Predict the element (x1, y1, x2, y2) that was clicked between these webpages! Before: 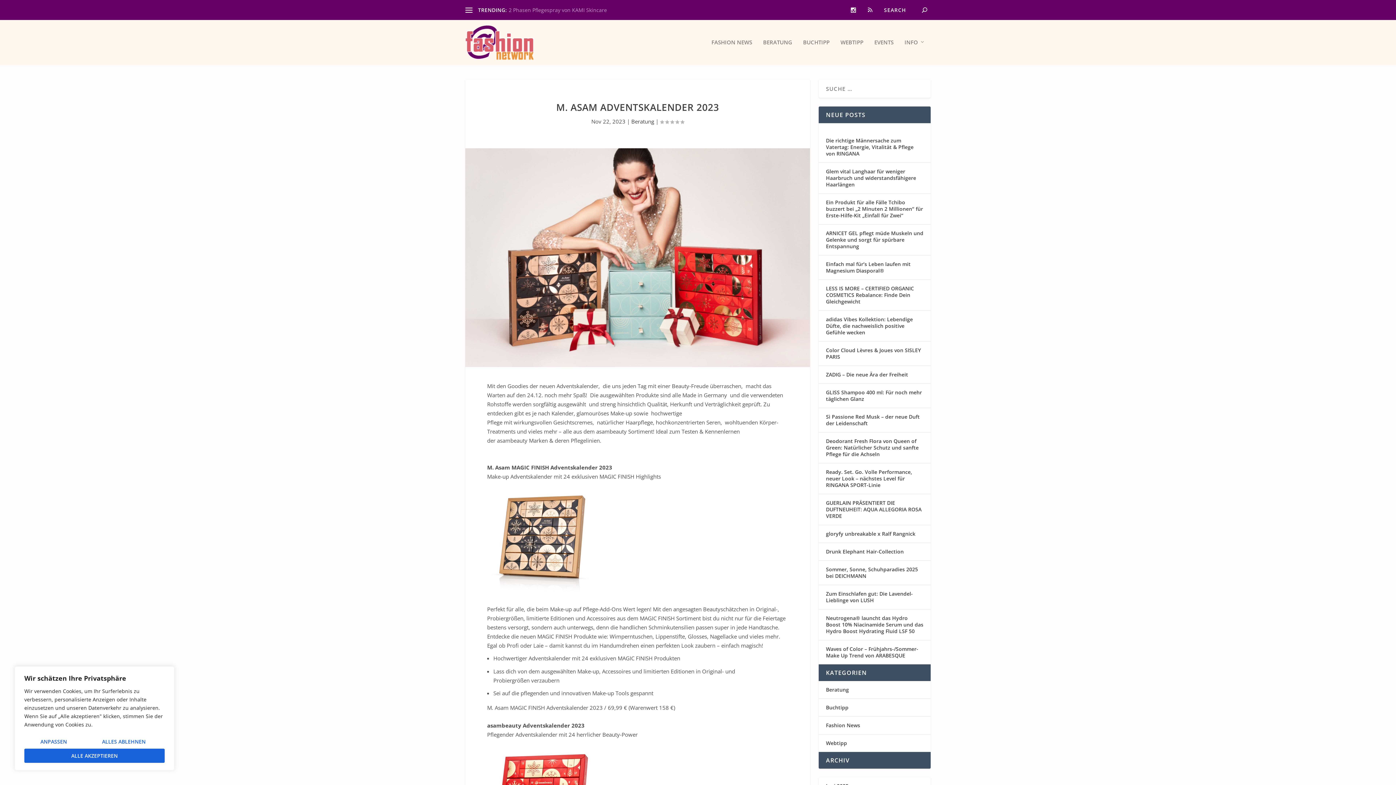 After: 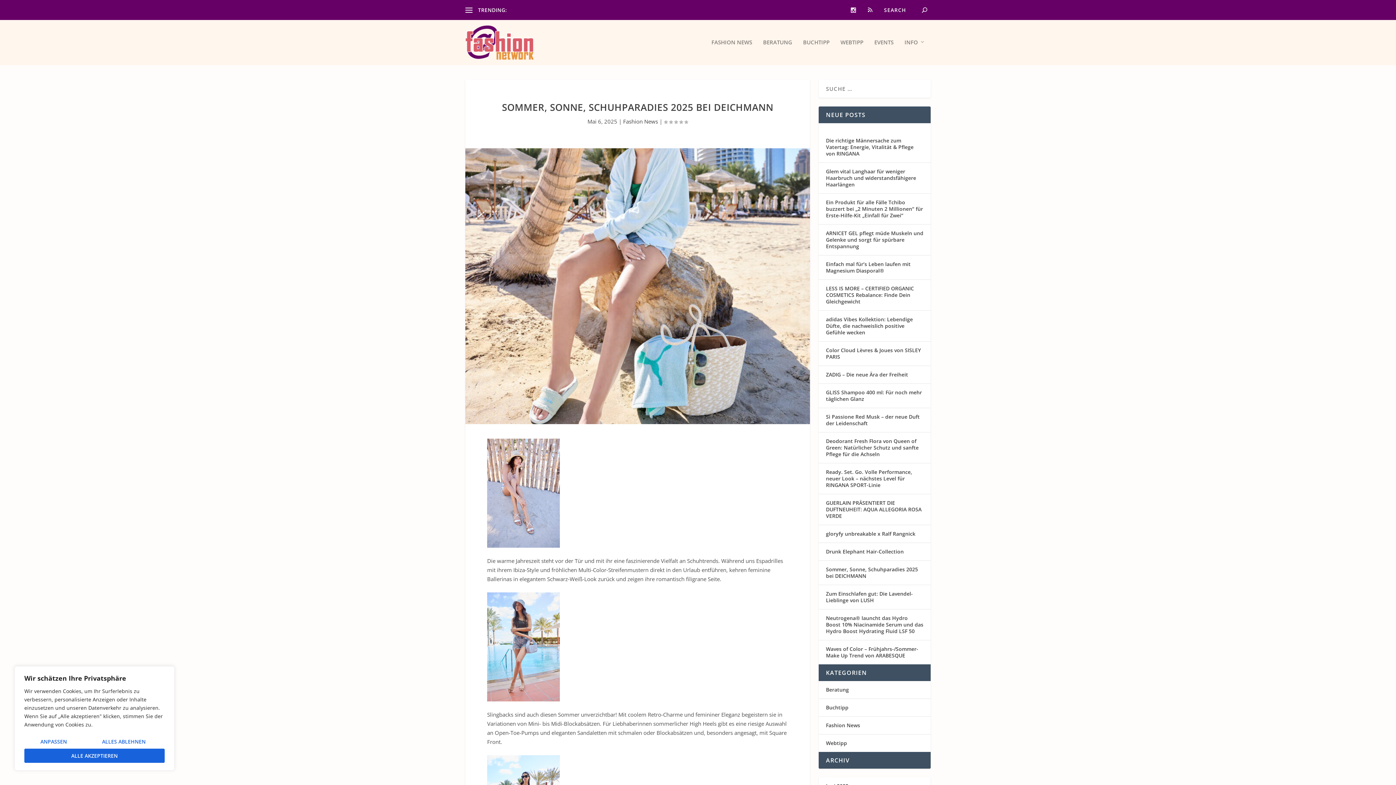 Action: bbox: (826, 566, 918, 579) label: Sommer, Sonne, Schuhparadies 2025 bei DEICHMANN